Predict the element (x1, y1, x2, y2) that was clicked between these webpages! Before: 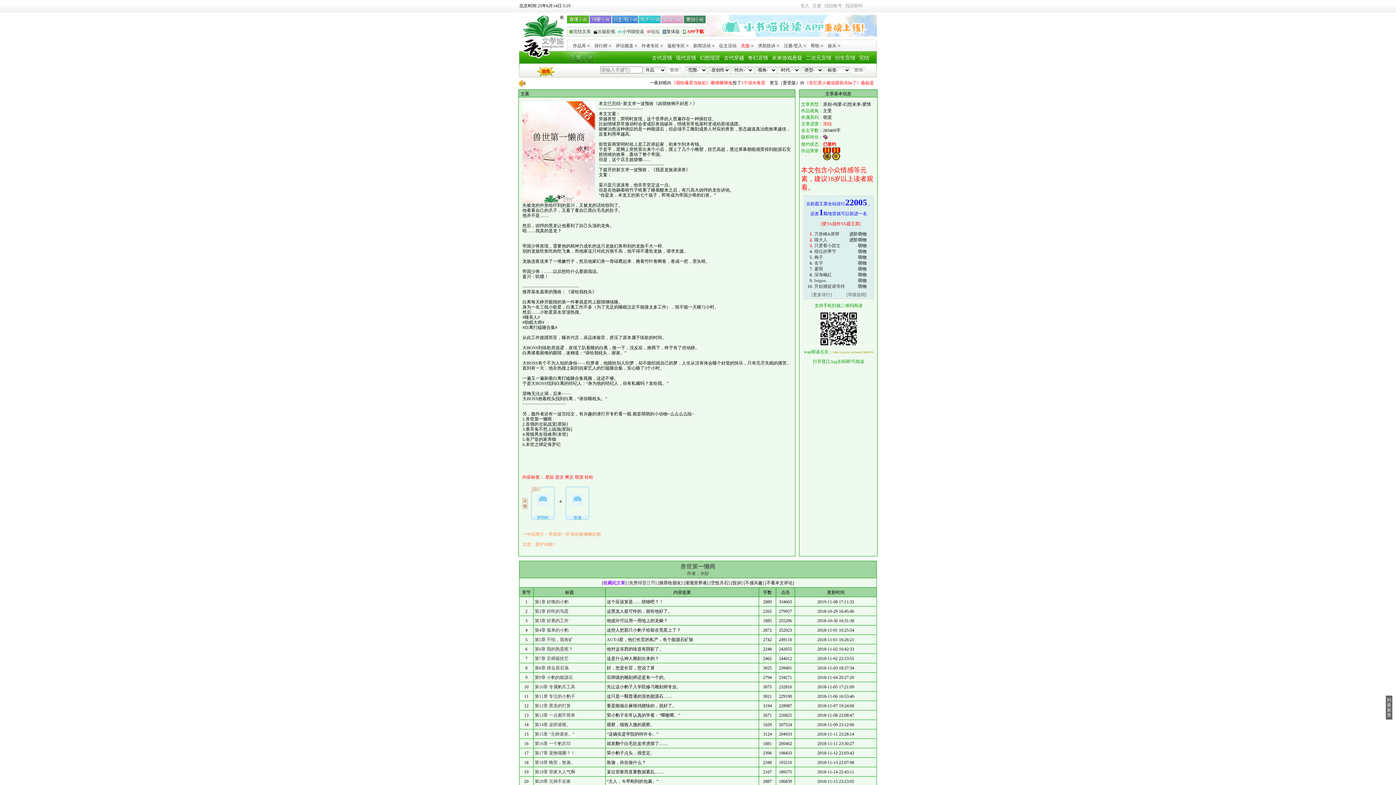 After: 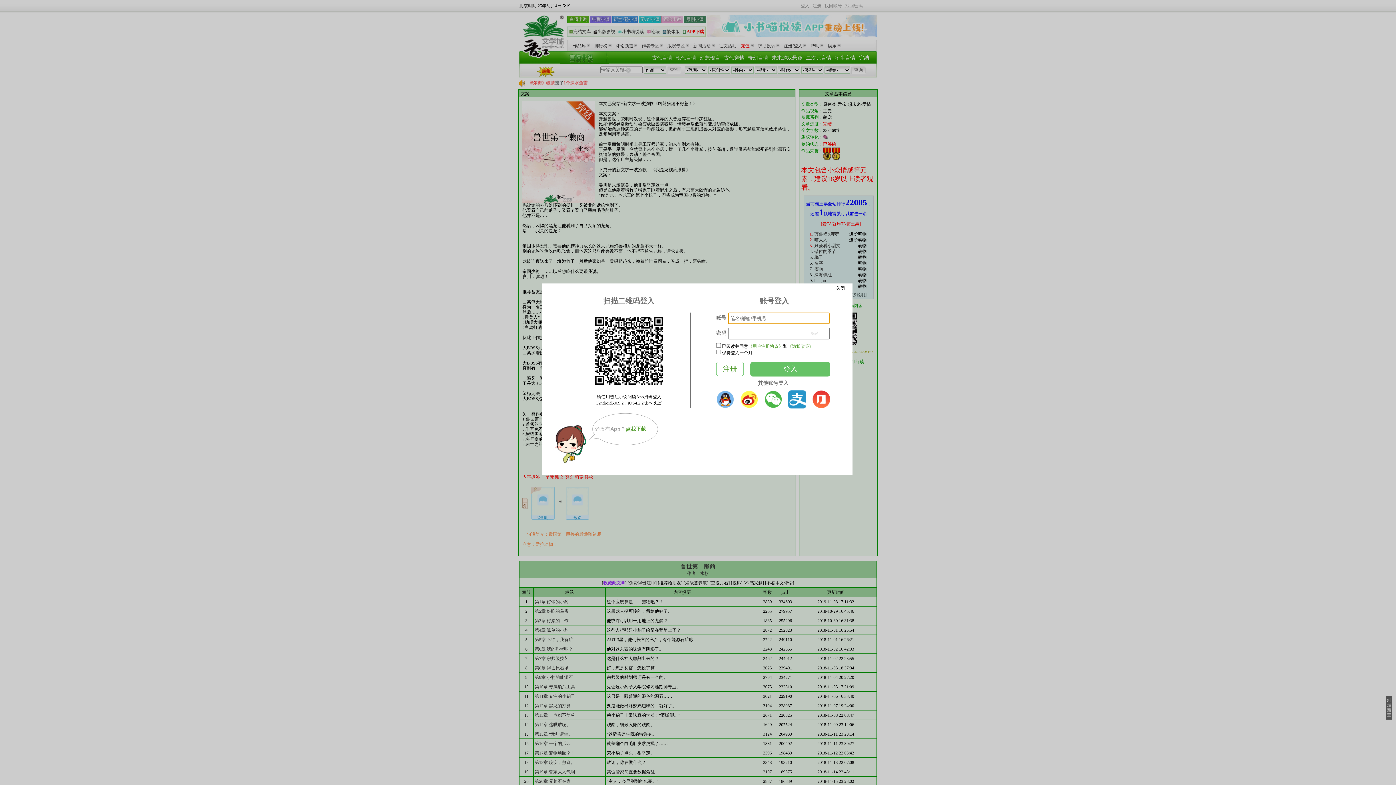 Action: bbox: (800, 3, 809, 8) label: 登入